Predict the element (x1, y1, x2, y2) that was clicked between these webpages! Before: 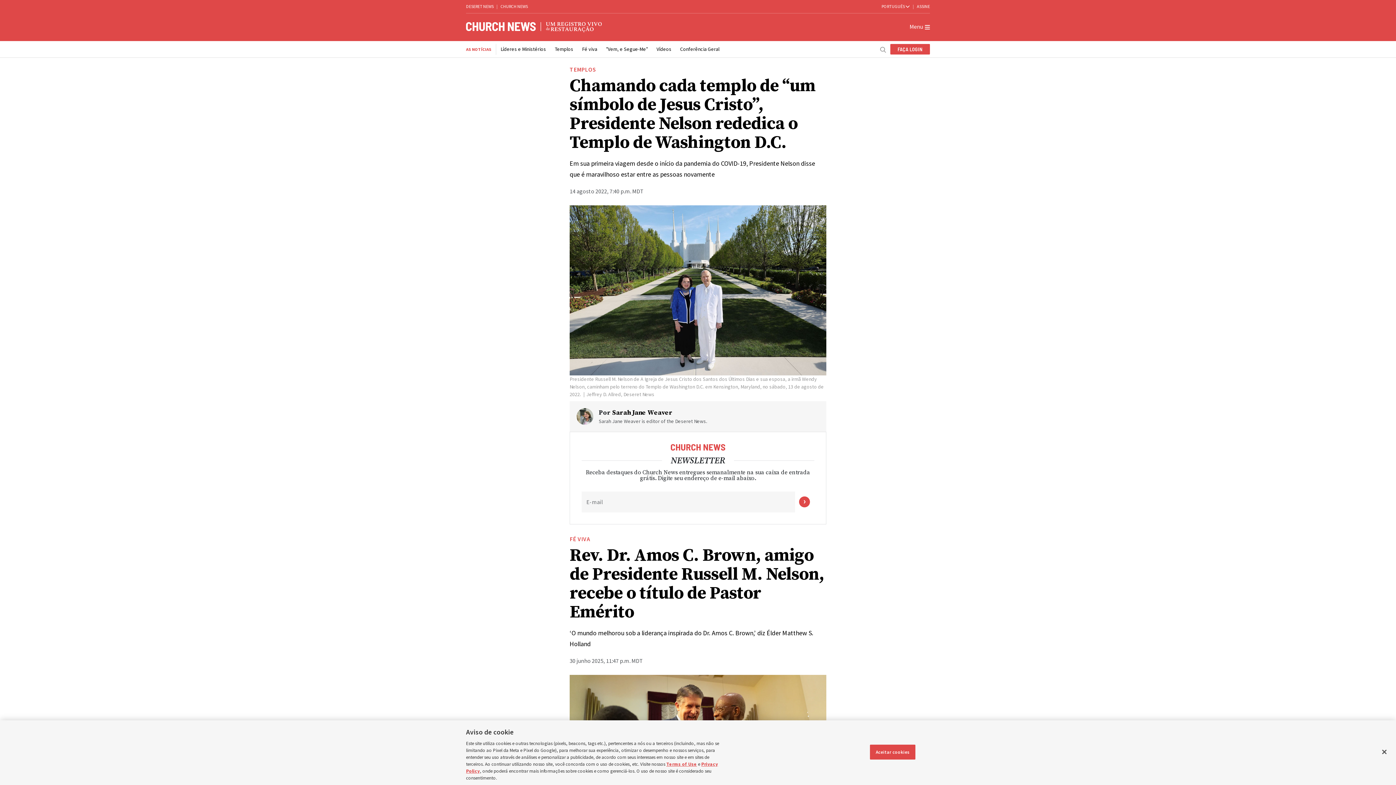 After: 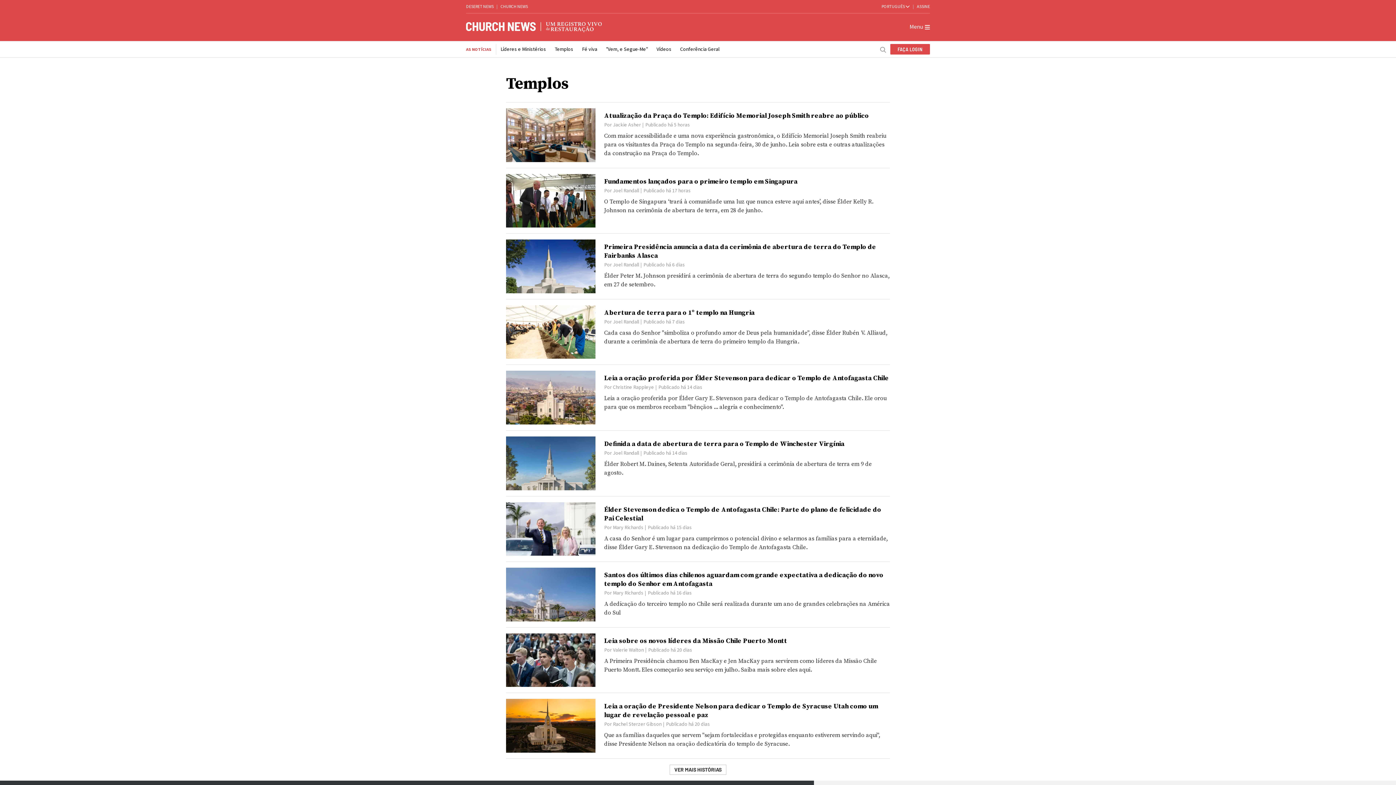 Action: label: Templos bbox: (554, 45, 573, 52)